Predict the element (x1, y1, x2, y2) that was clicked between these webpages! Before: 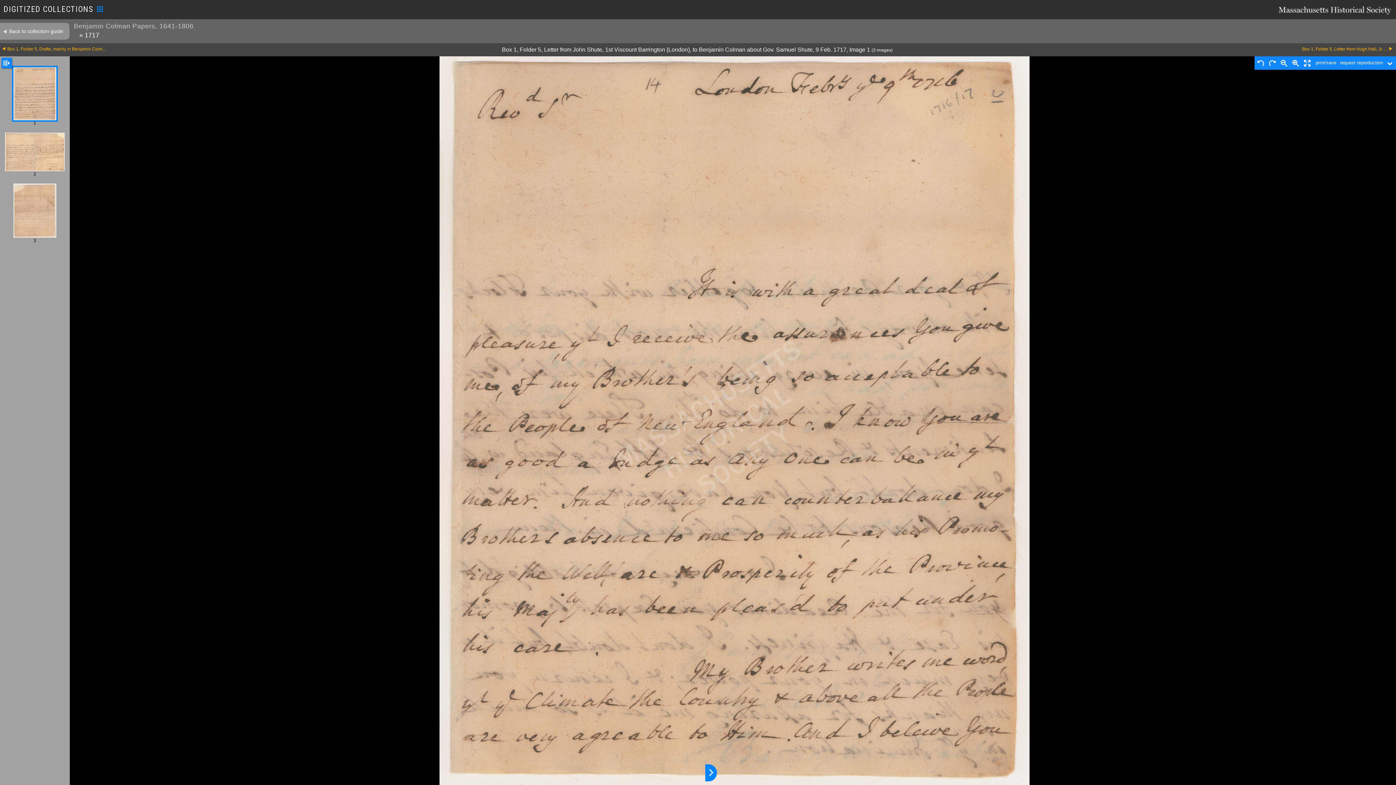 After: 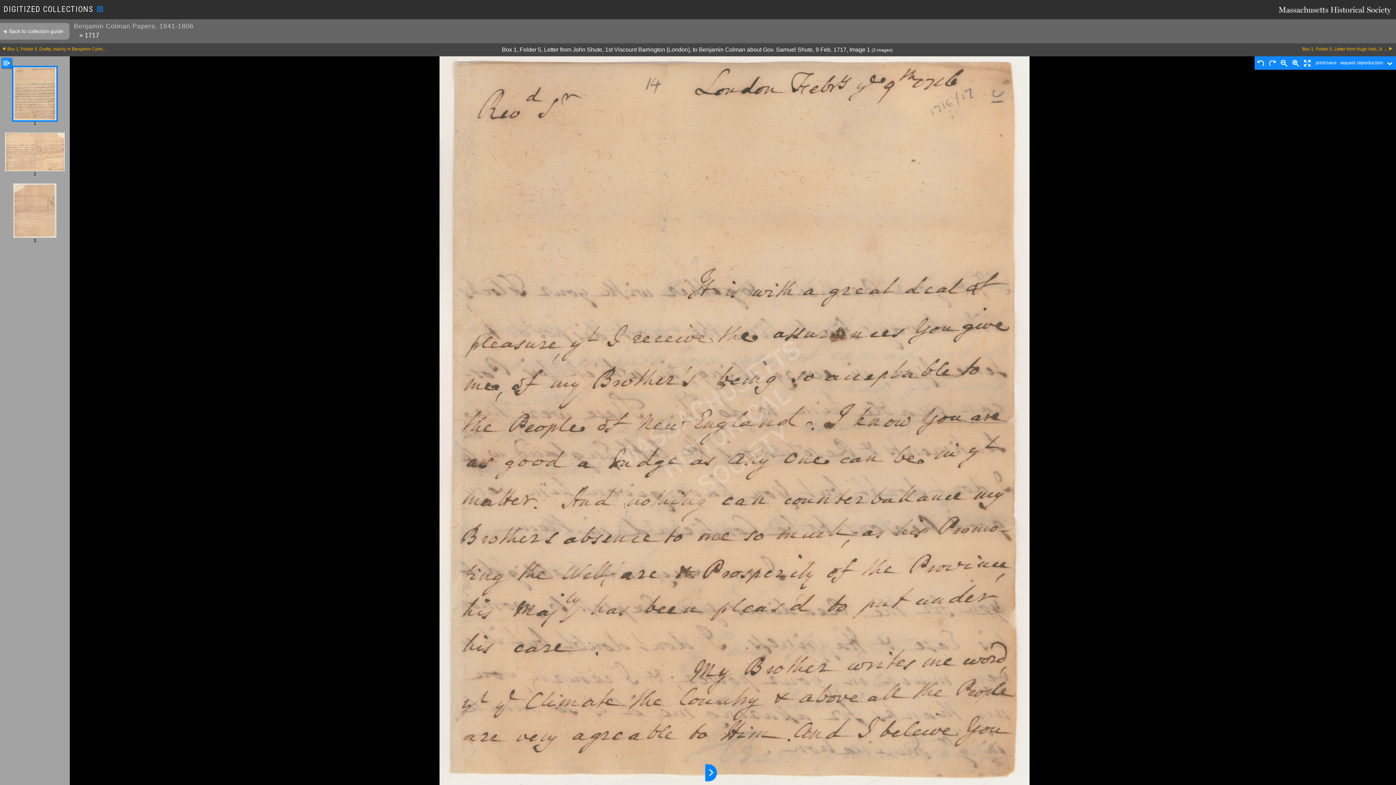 Action: bbox: (3, 67, 66, 125) label: 
1